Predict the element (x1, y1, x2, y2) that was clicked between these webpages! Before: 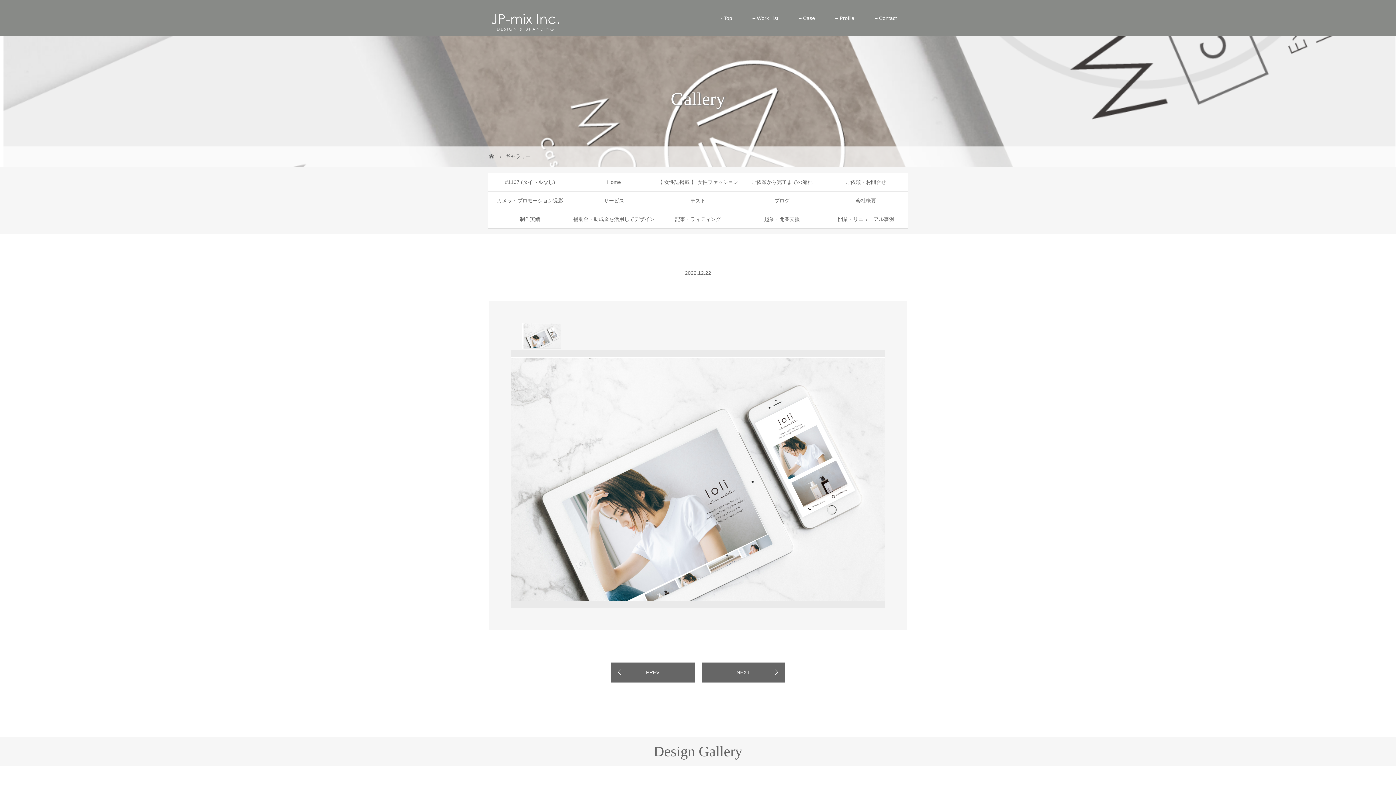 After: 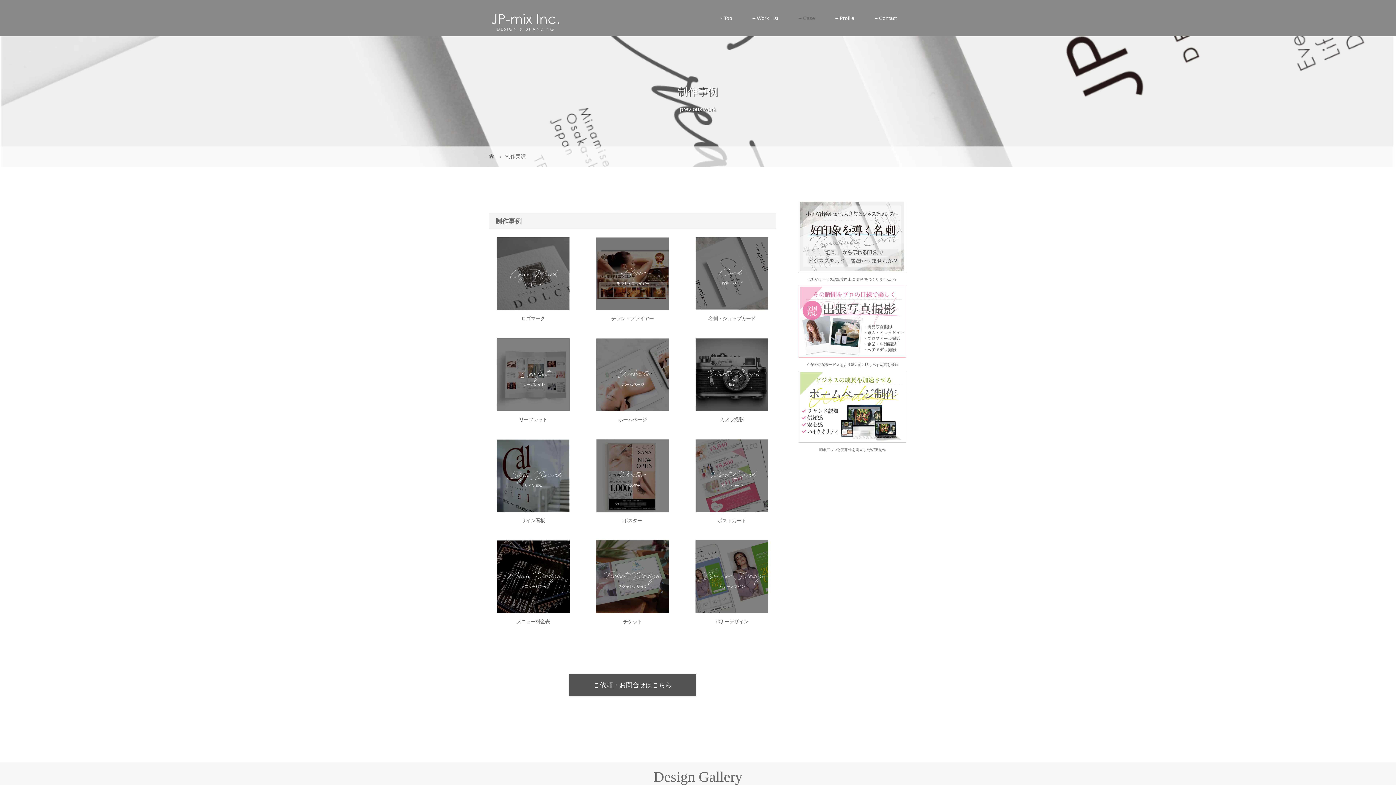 Action: bbox: (788, 0, 825, 36) label: – Case